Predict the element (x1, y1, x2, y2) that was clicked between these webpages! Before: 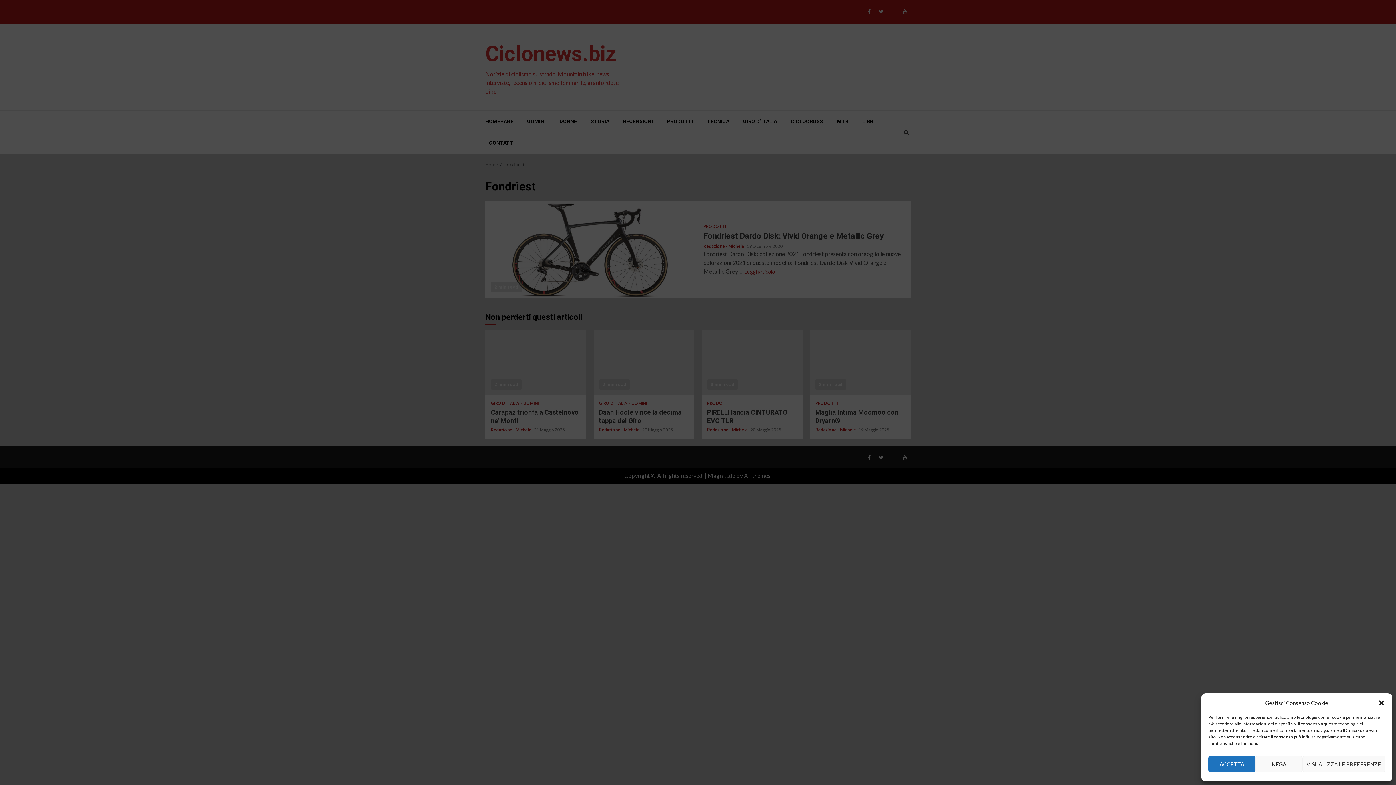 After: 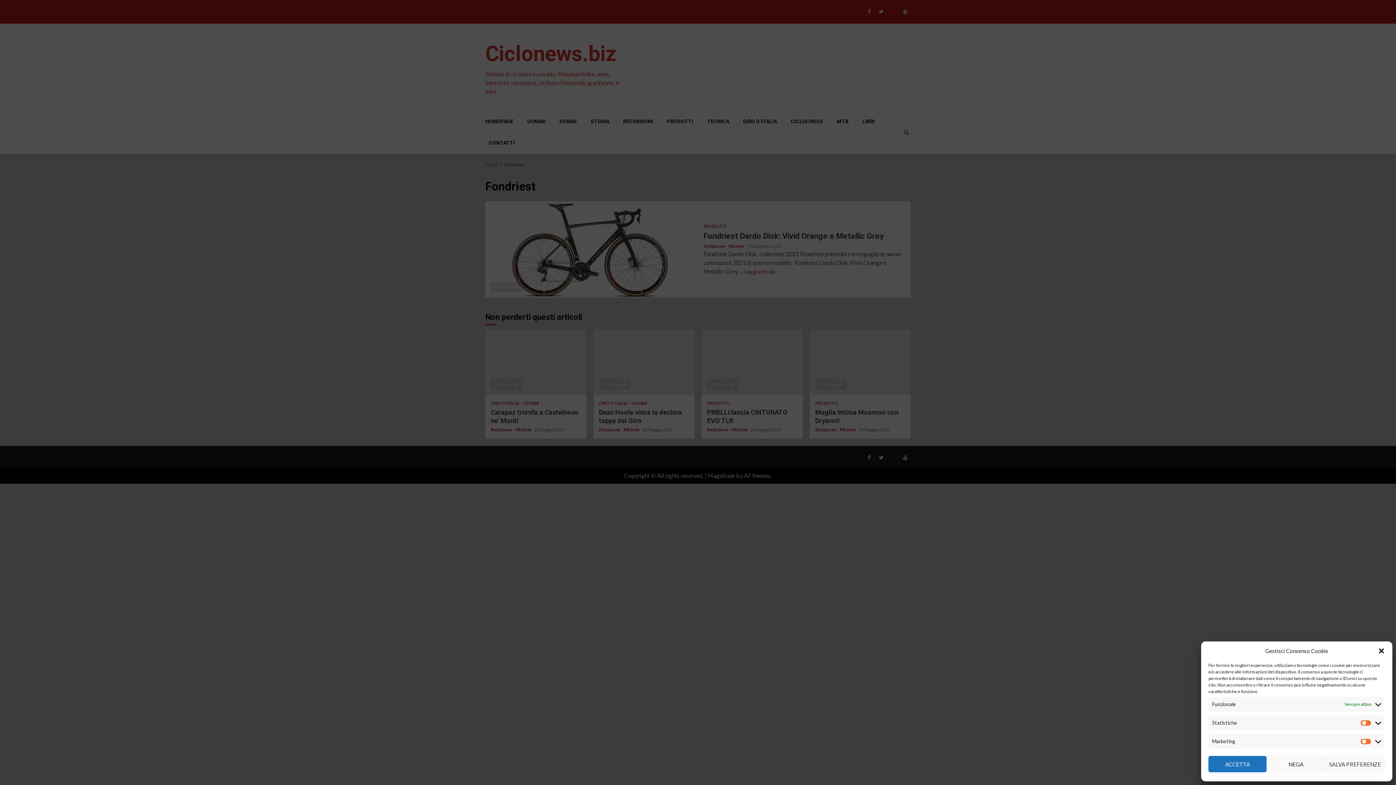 Action: label: VISUALIZZA LE PREFERENZE bbox: (1302, 756, 1385, 772)